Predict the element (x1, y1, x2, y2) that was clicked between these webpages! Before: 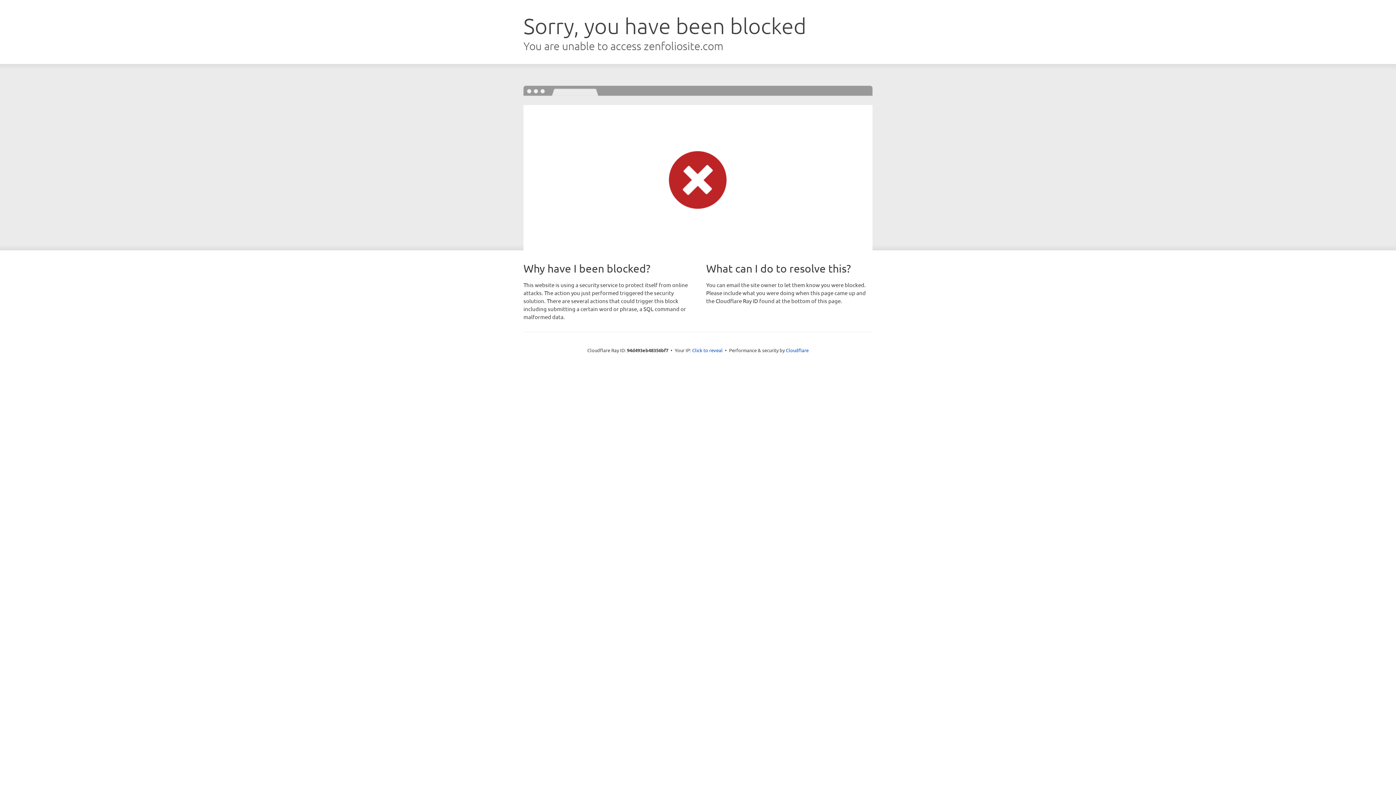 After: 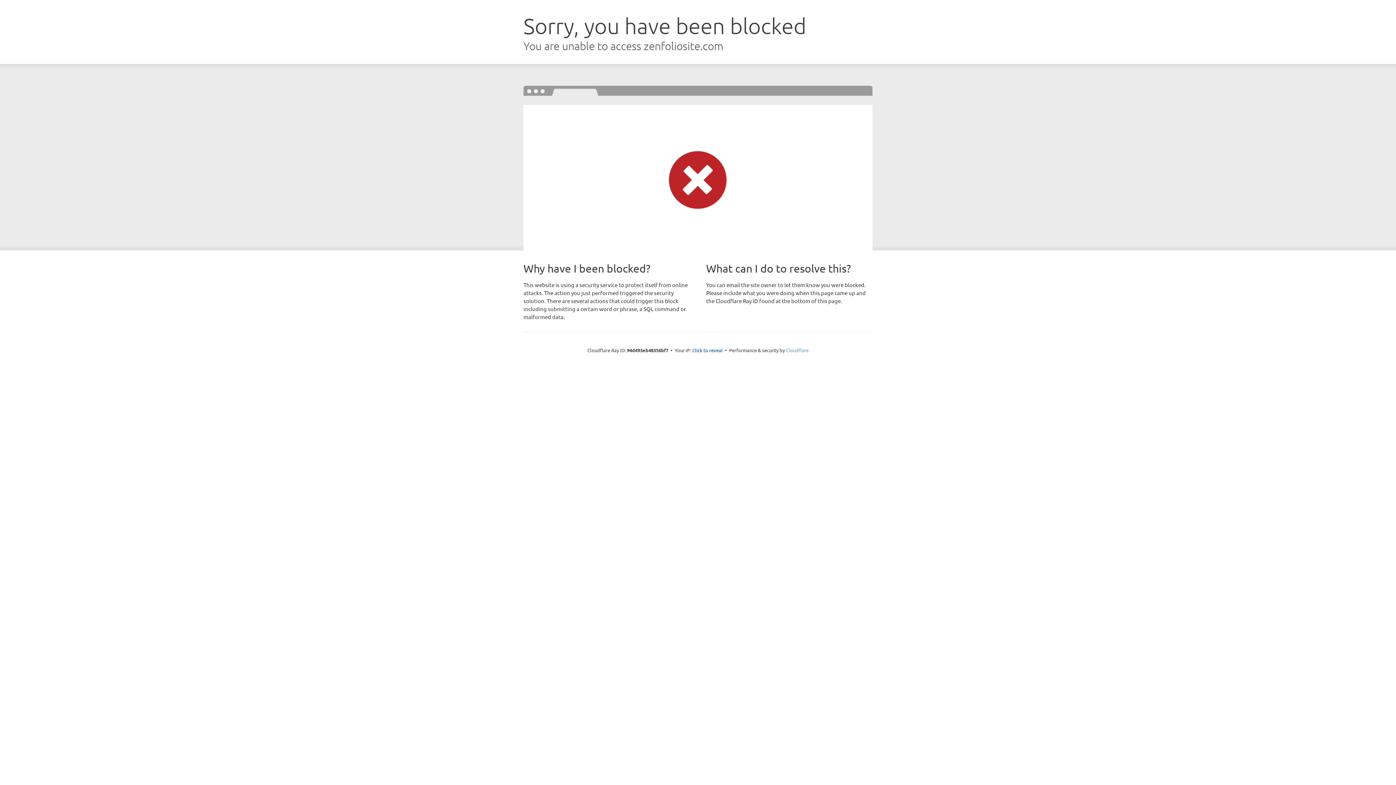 Action: bbox: (786, 347, 808, 353) label: Cloudflare